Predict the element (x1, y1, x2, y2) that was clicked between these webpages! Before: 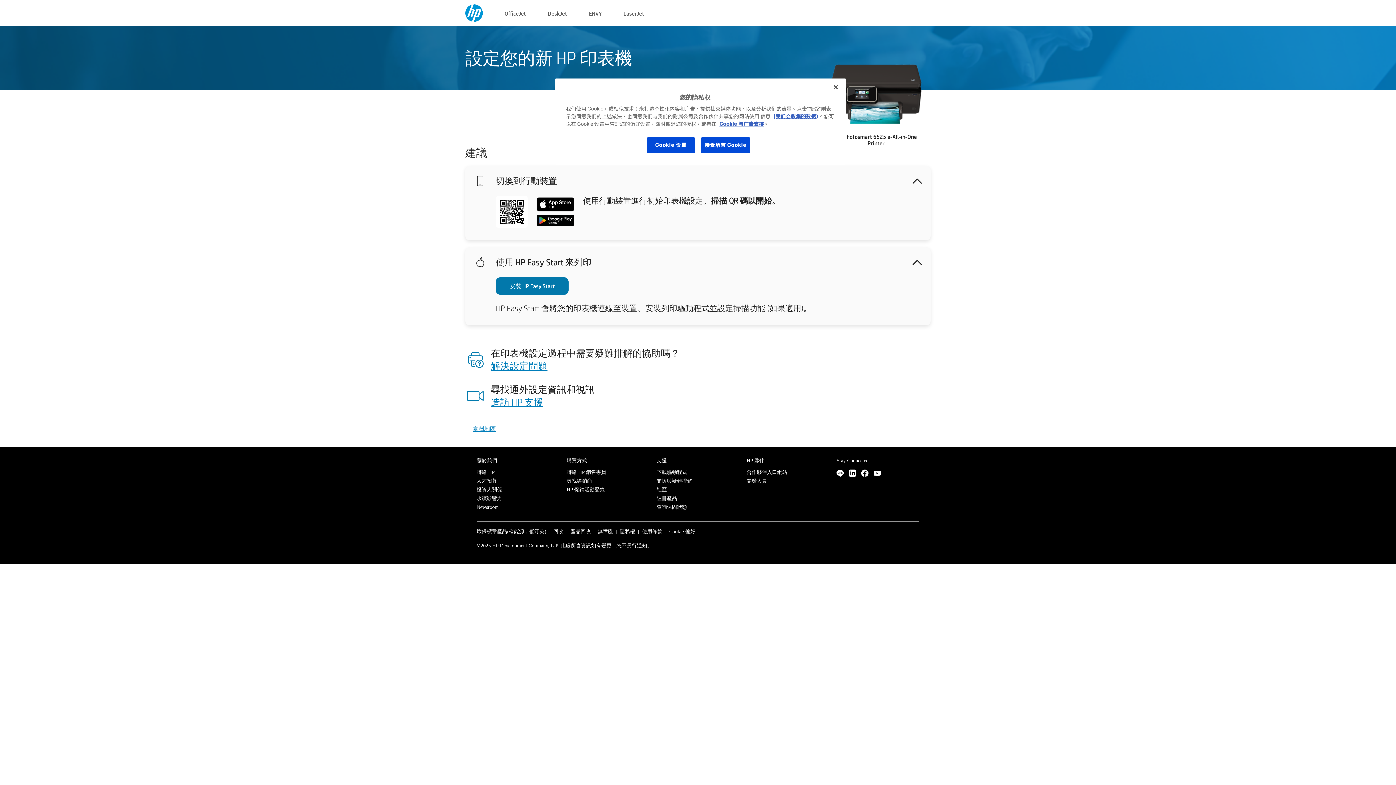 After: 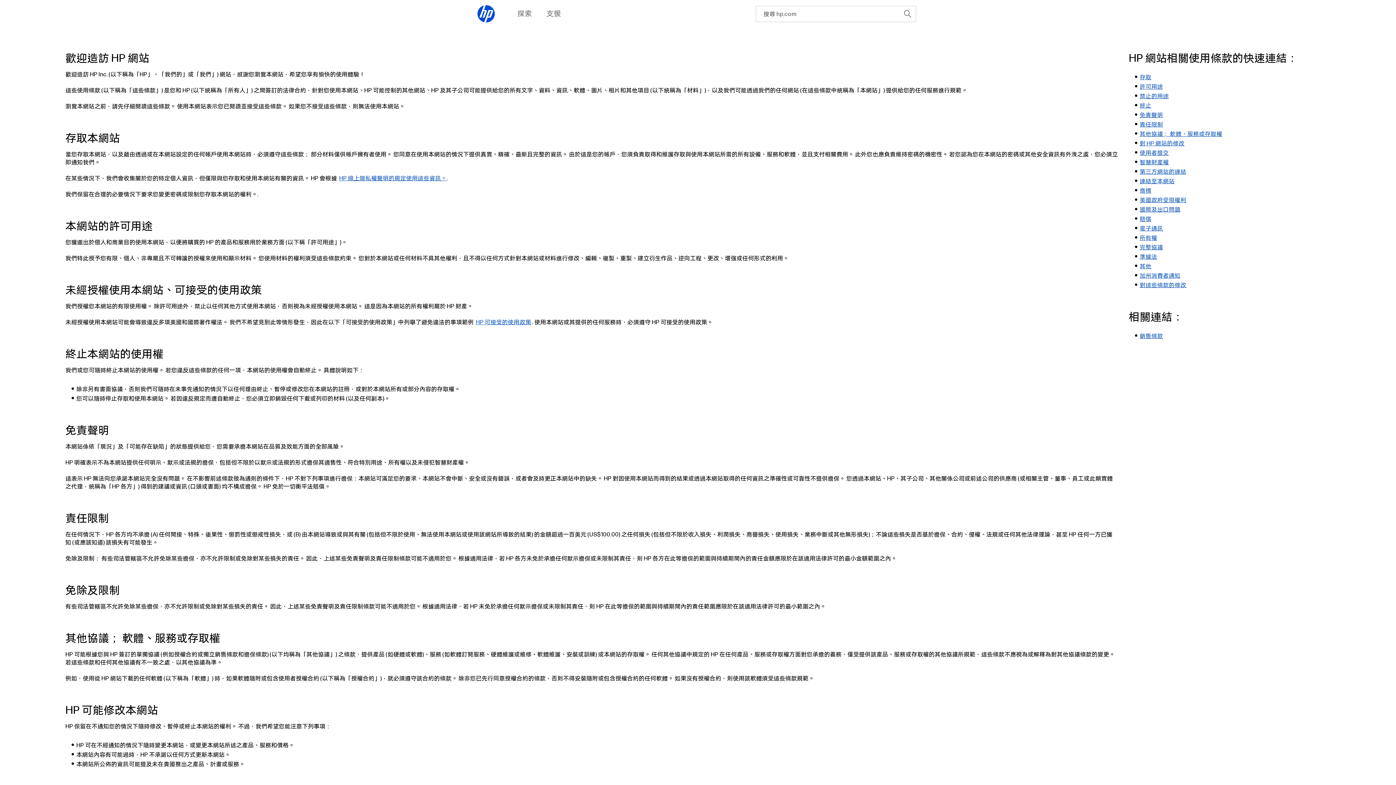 Action: bbox: (642, 528, 662, 534) label: 使用條款